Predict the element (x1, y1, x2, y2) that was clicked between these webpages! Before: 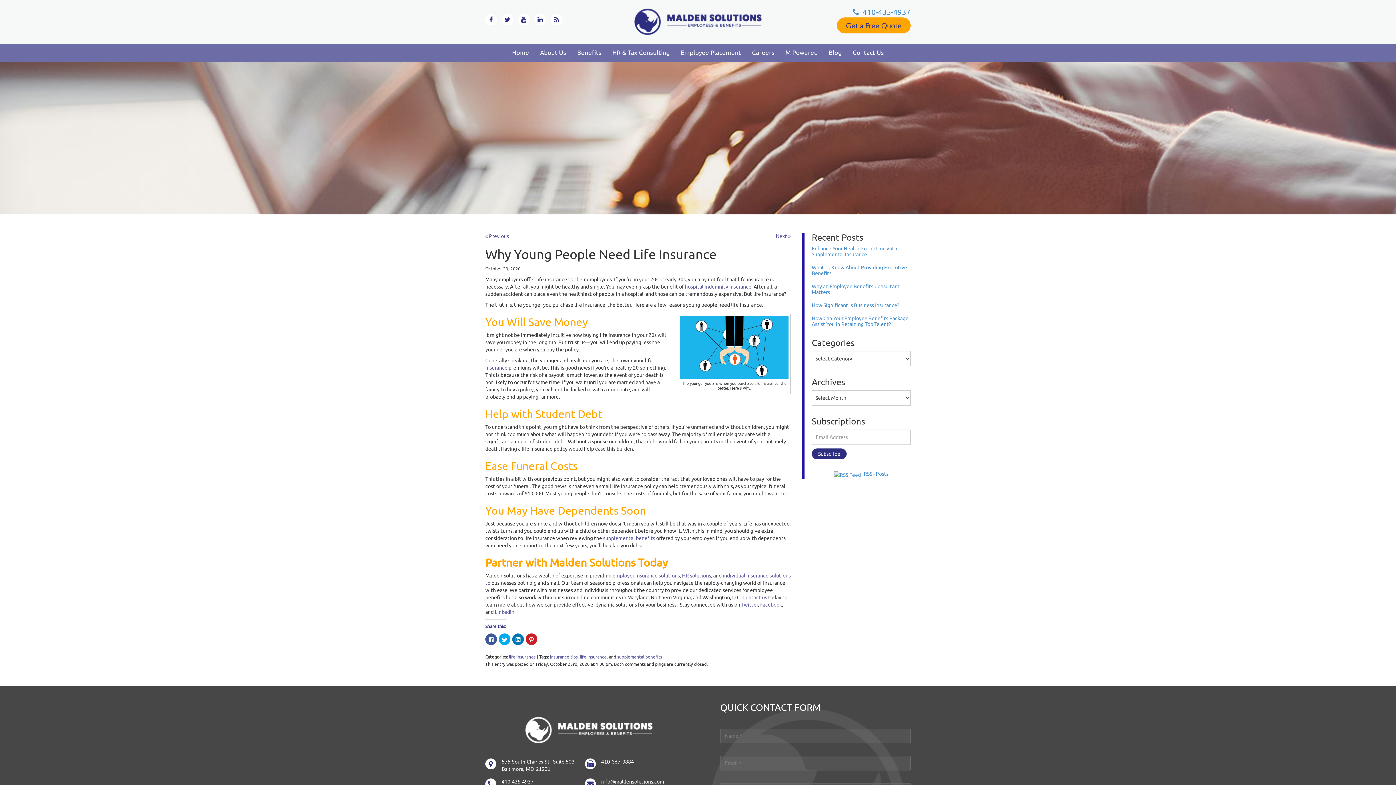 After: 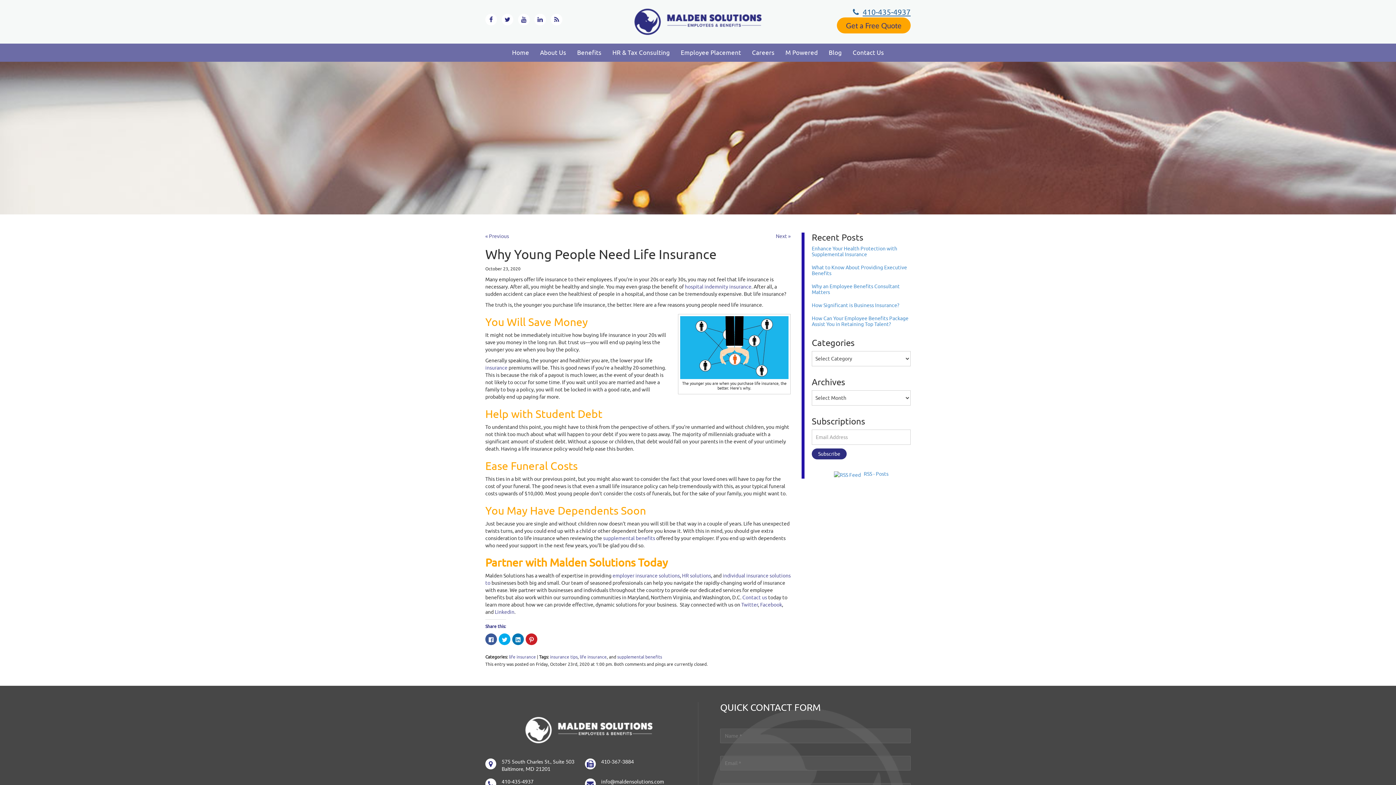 Action: label: 410‐435‐4937 bbox: (853, 7, 910, 16)